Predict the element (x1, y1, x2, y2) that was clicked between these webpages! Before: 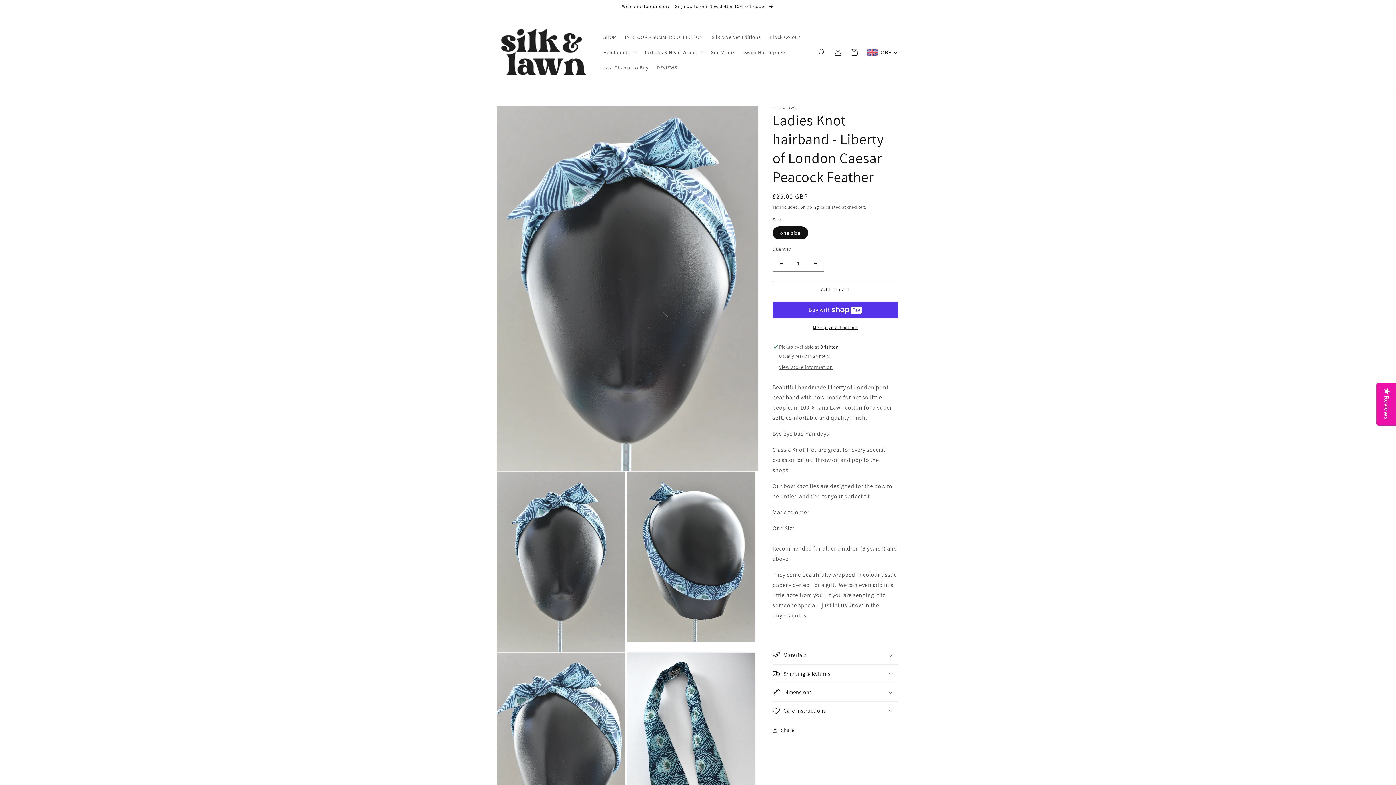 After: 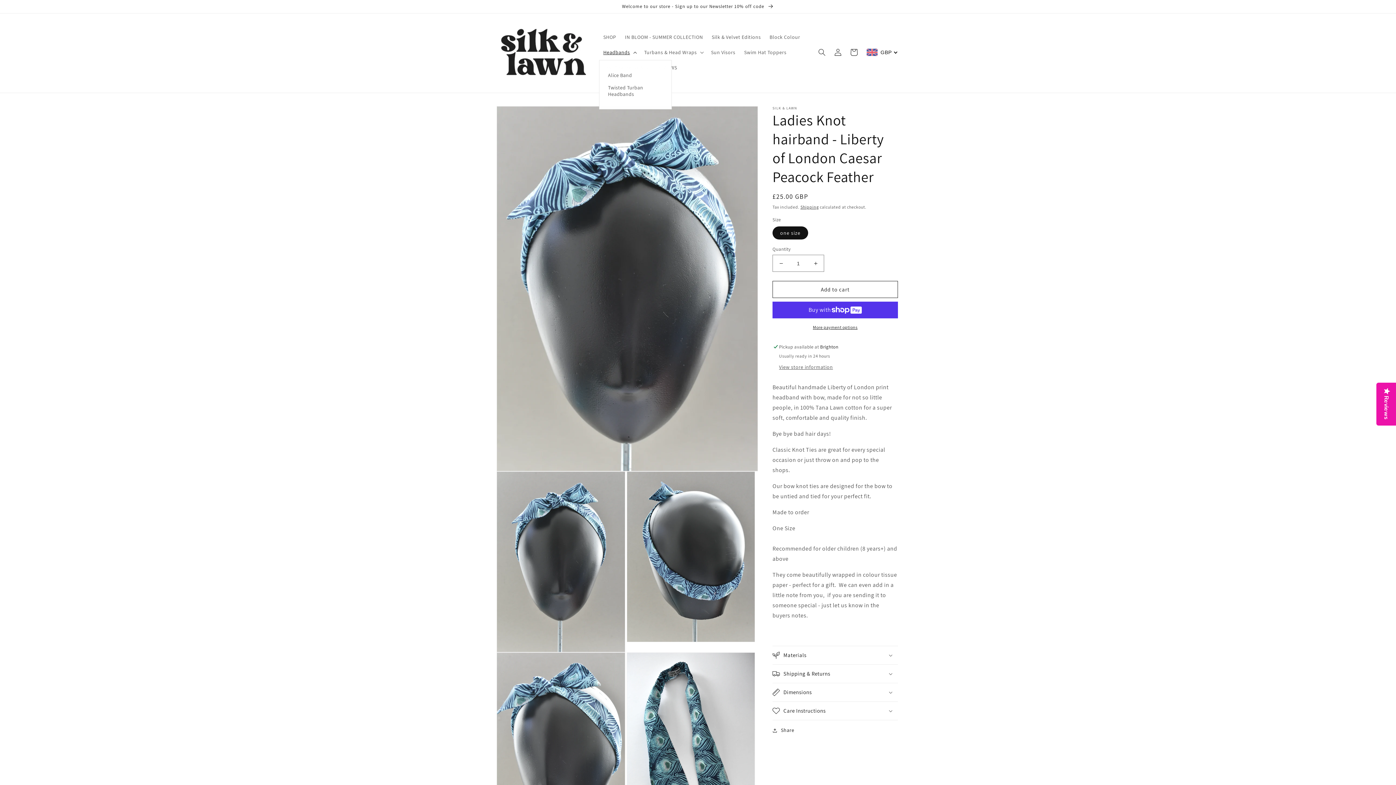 Action: bbox: (599, 44, 639, 60) label: Headbands